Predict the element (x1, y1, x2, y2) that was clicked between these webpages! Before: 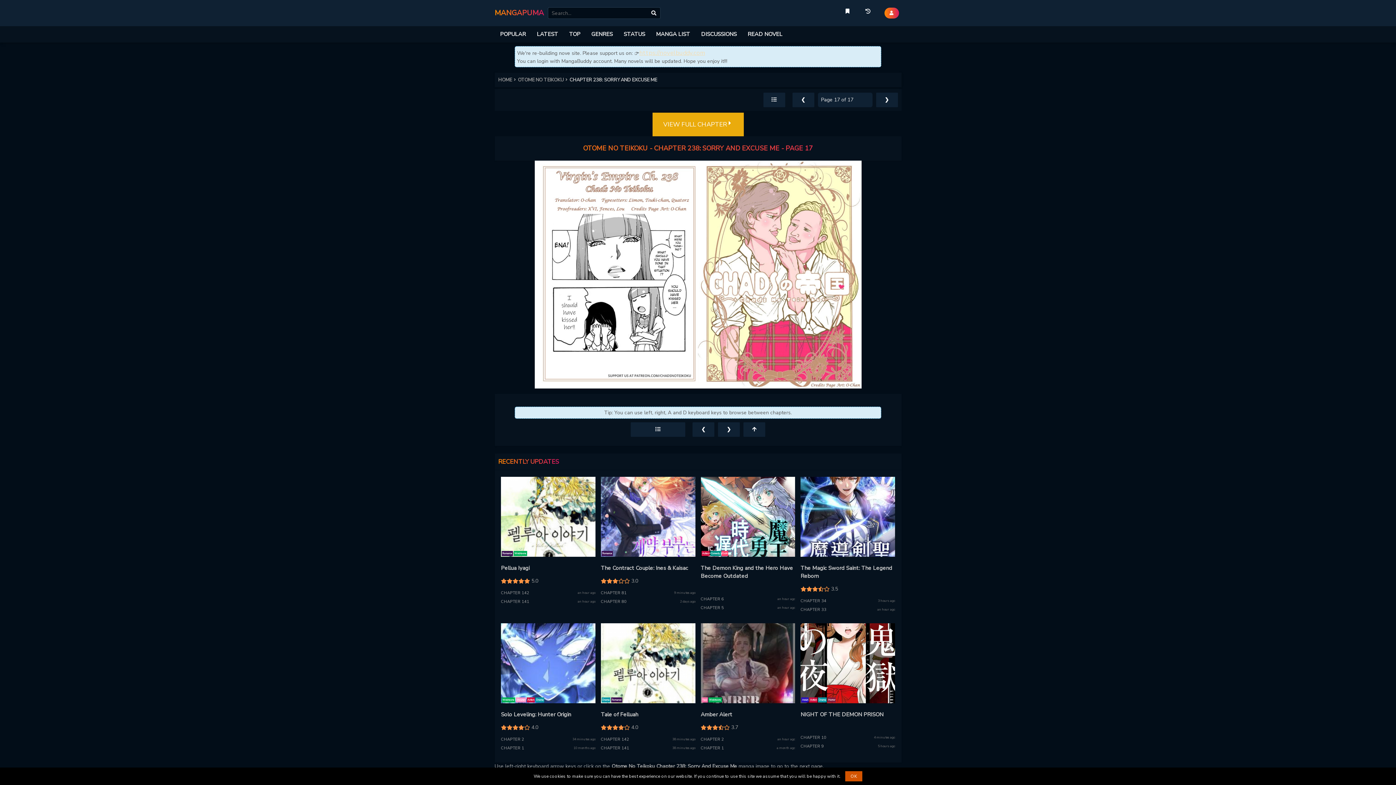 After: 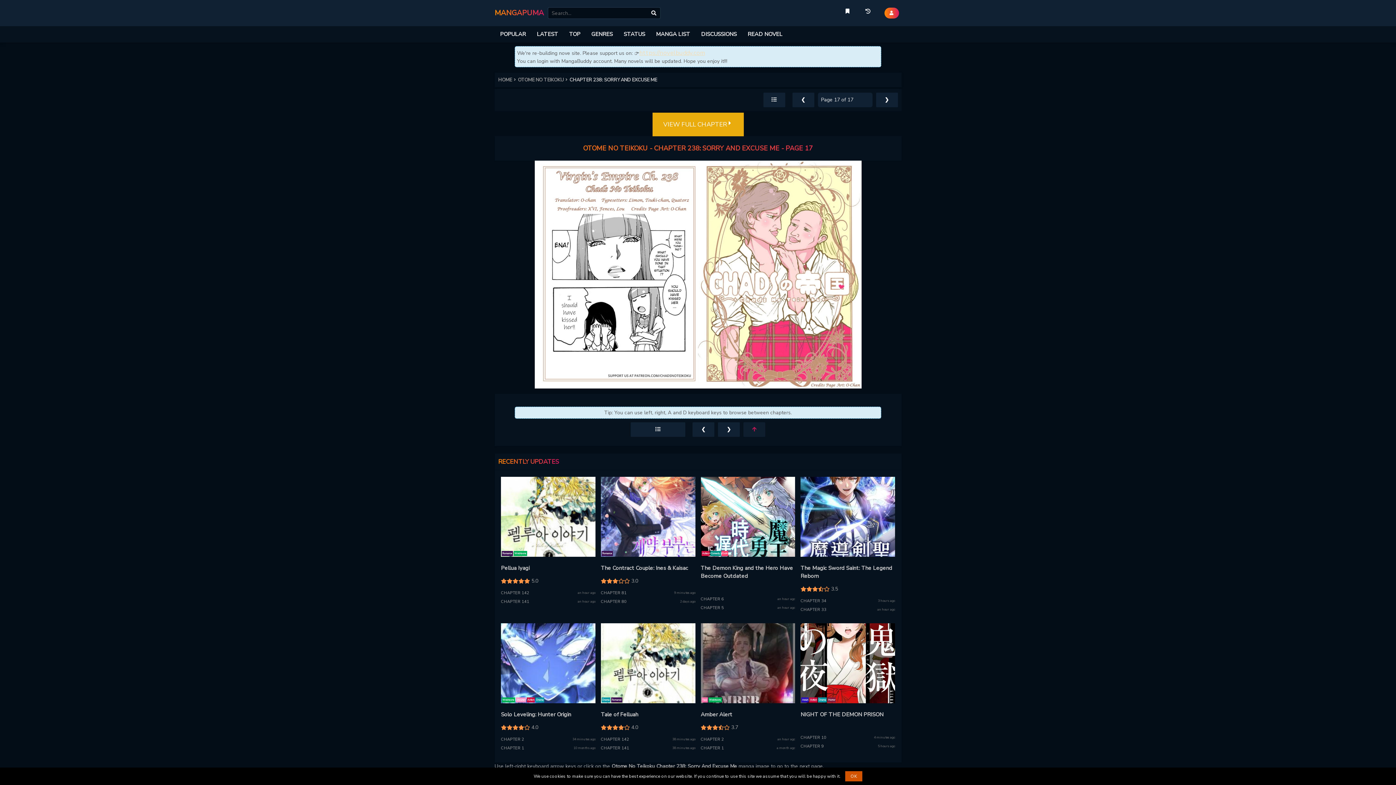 Action: bbox: (743, 422, 765, 437)